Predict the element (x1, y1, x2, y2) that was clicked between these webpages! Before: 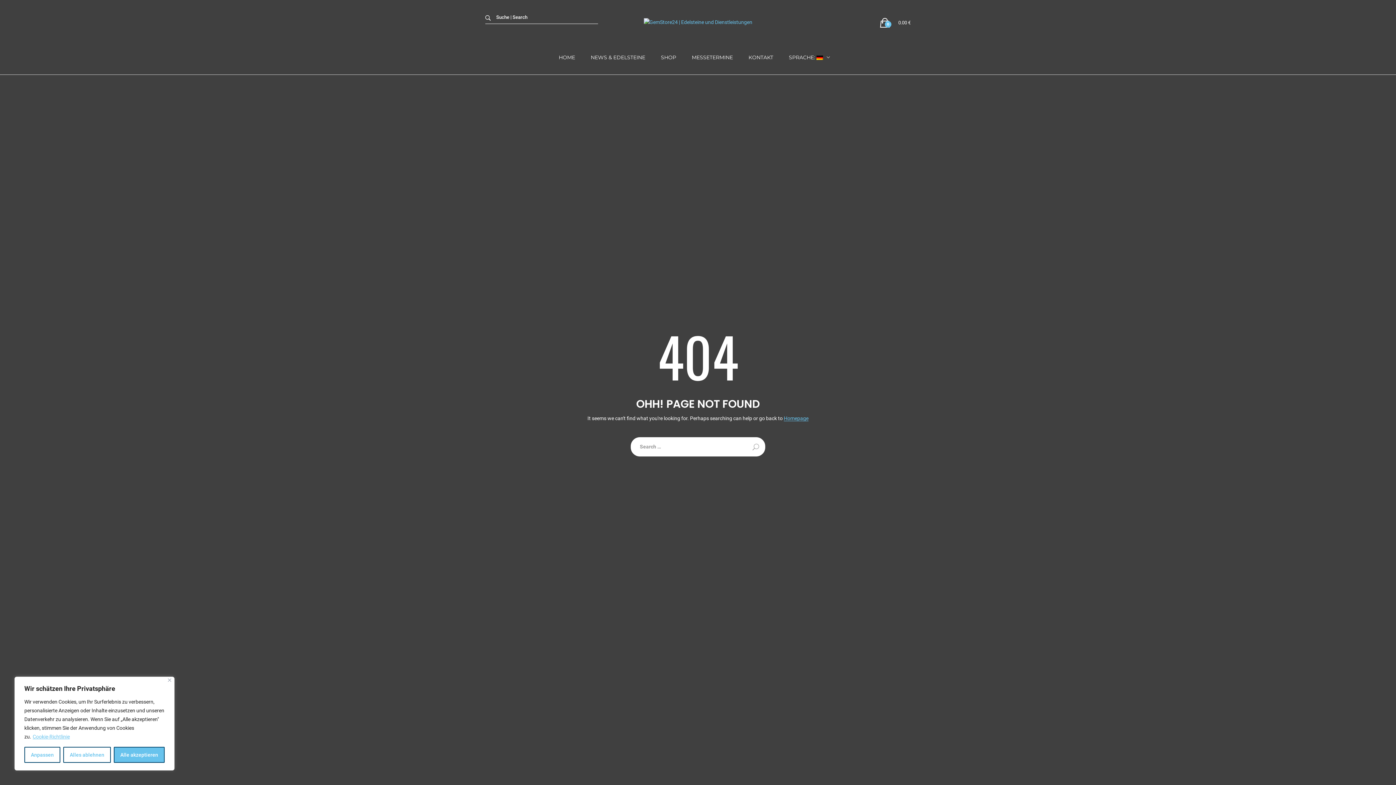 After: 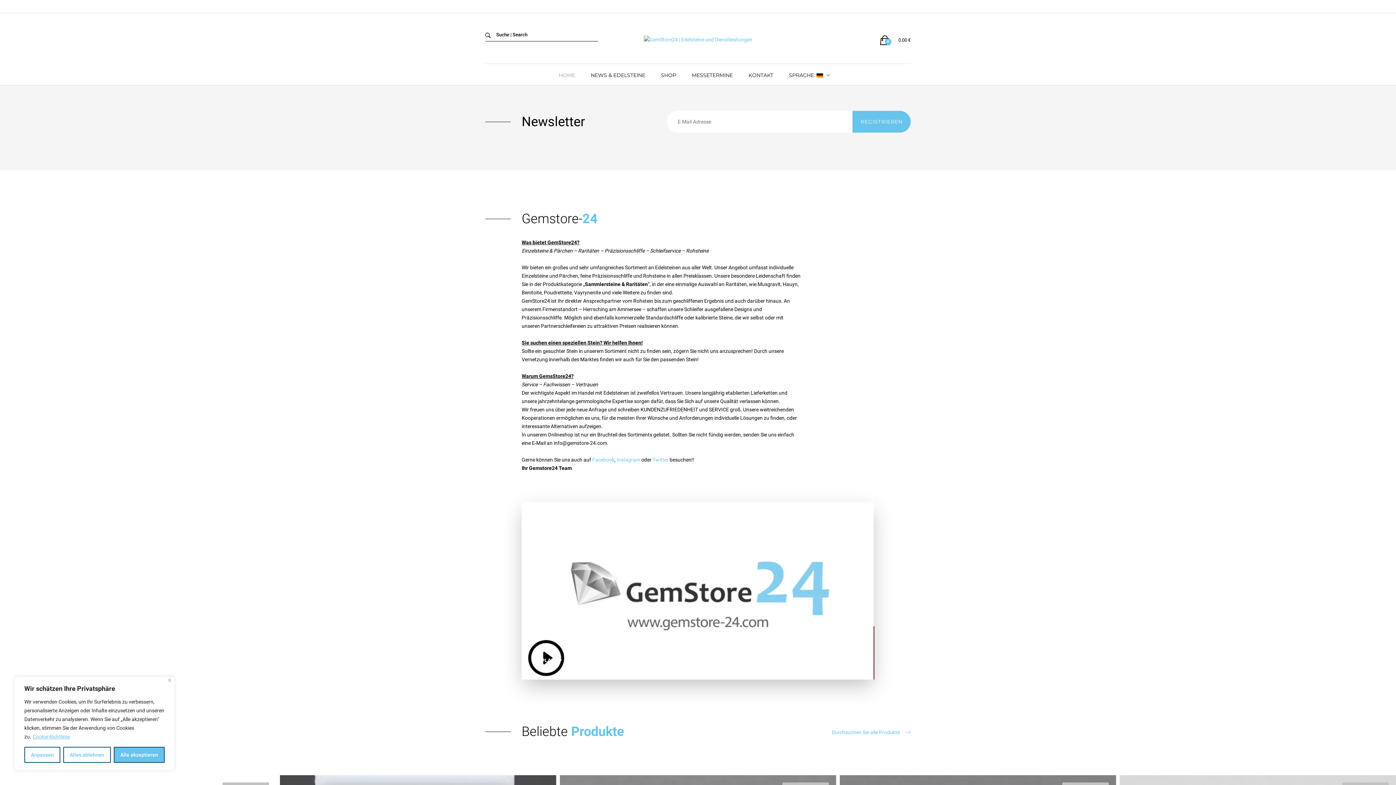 Action: label: Homepage bbox: (784, 416, 808, 421)